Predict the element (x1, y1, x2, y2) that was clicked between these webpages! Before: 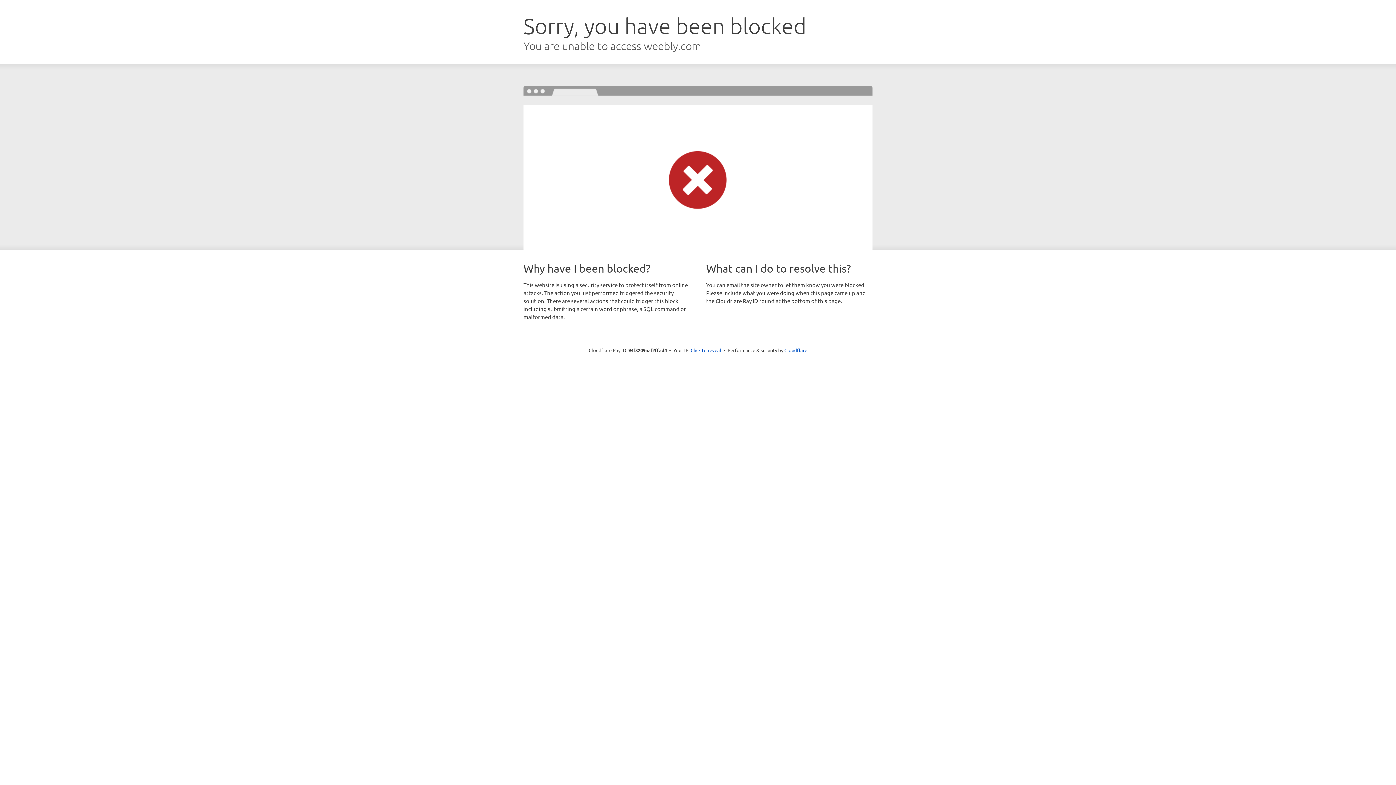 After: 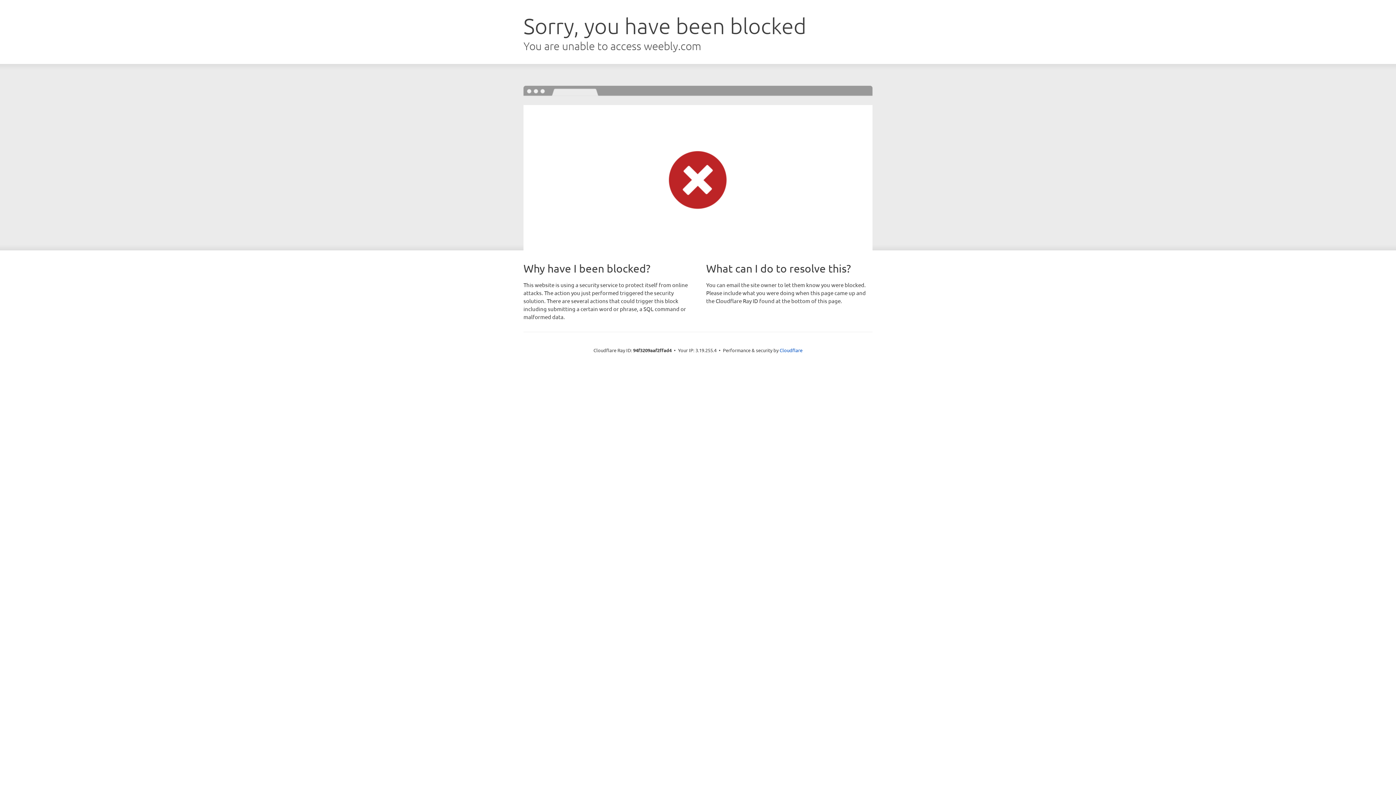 Action: bbox: (690, 346, 721, 353) label: Click to reveal